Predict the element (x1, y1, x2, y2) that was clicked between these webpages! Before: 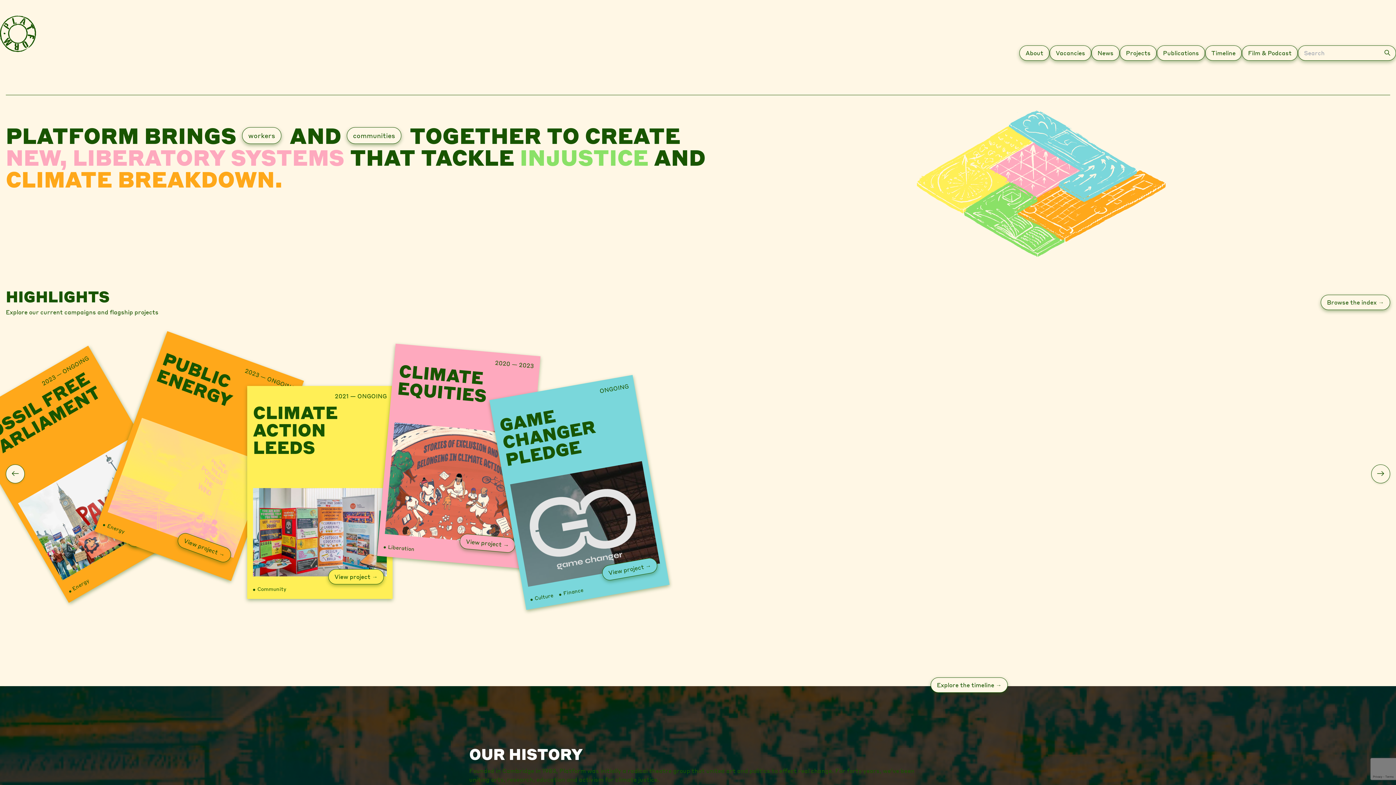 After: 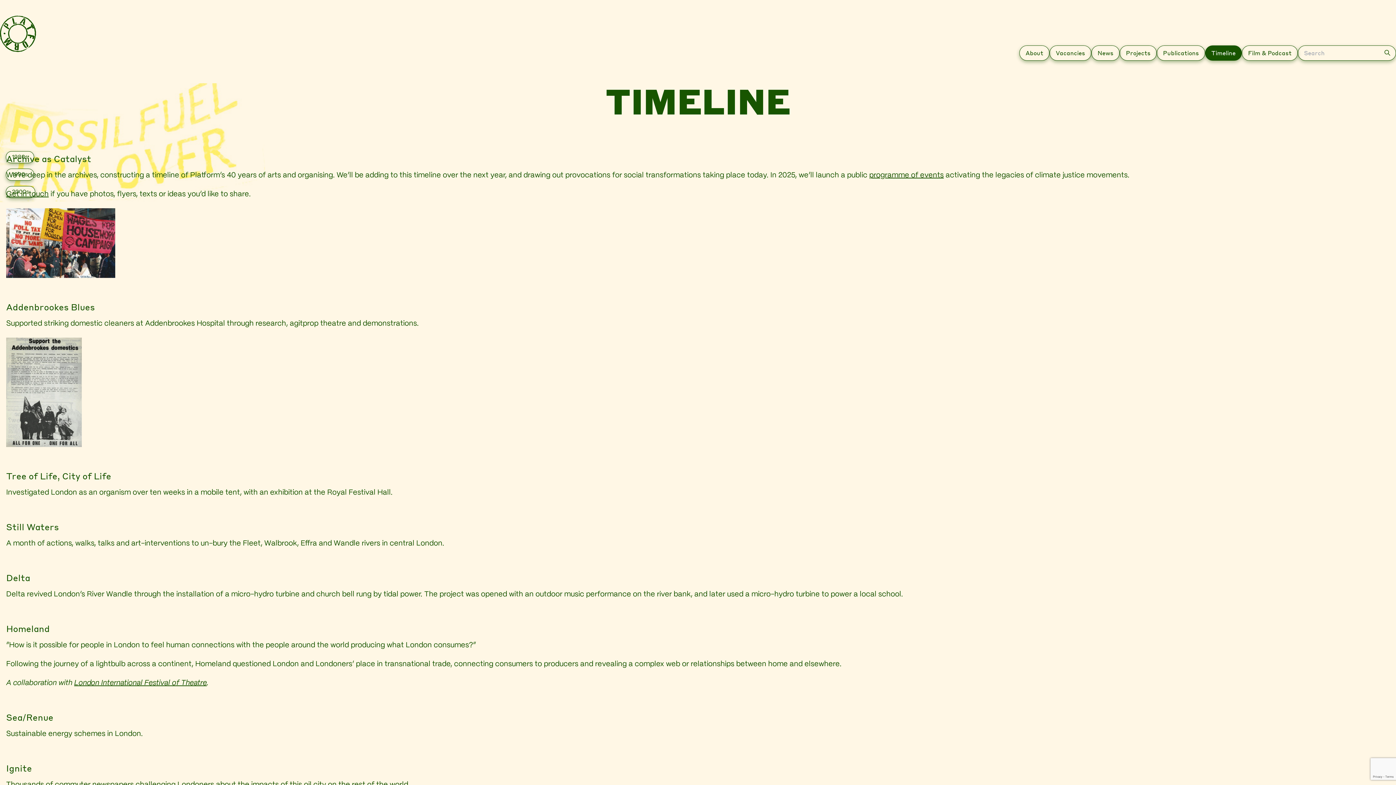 Action: bbox: (930, 677, 1007, 693) label: Explore the timeline →